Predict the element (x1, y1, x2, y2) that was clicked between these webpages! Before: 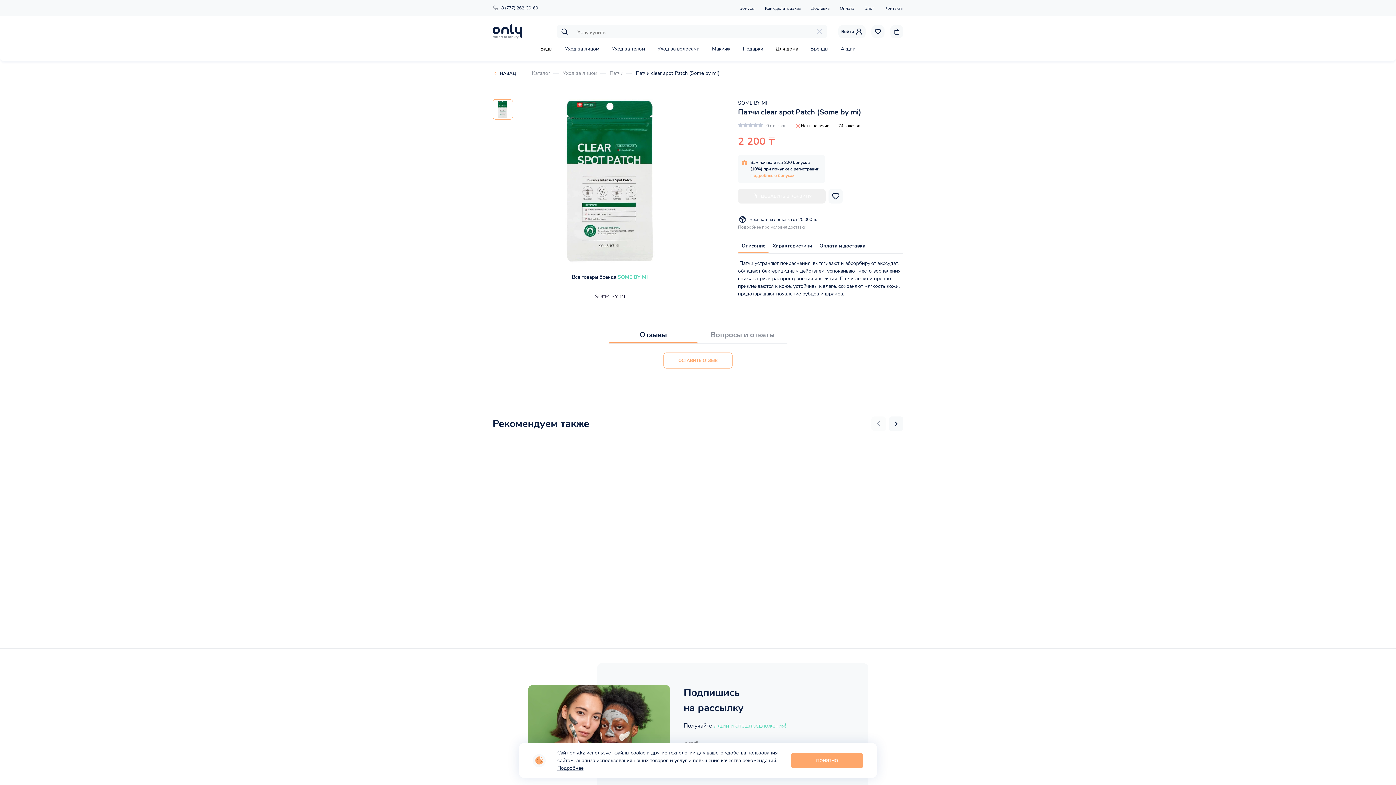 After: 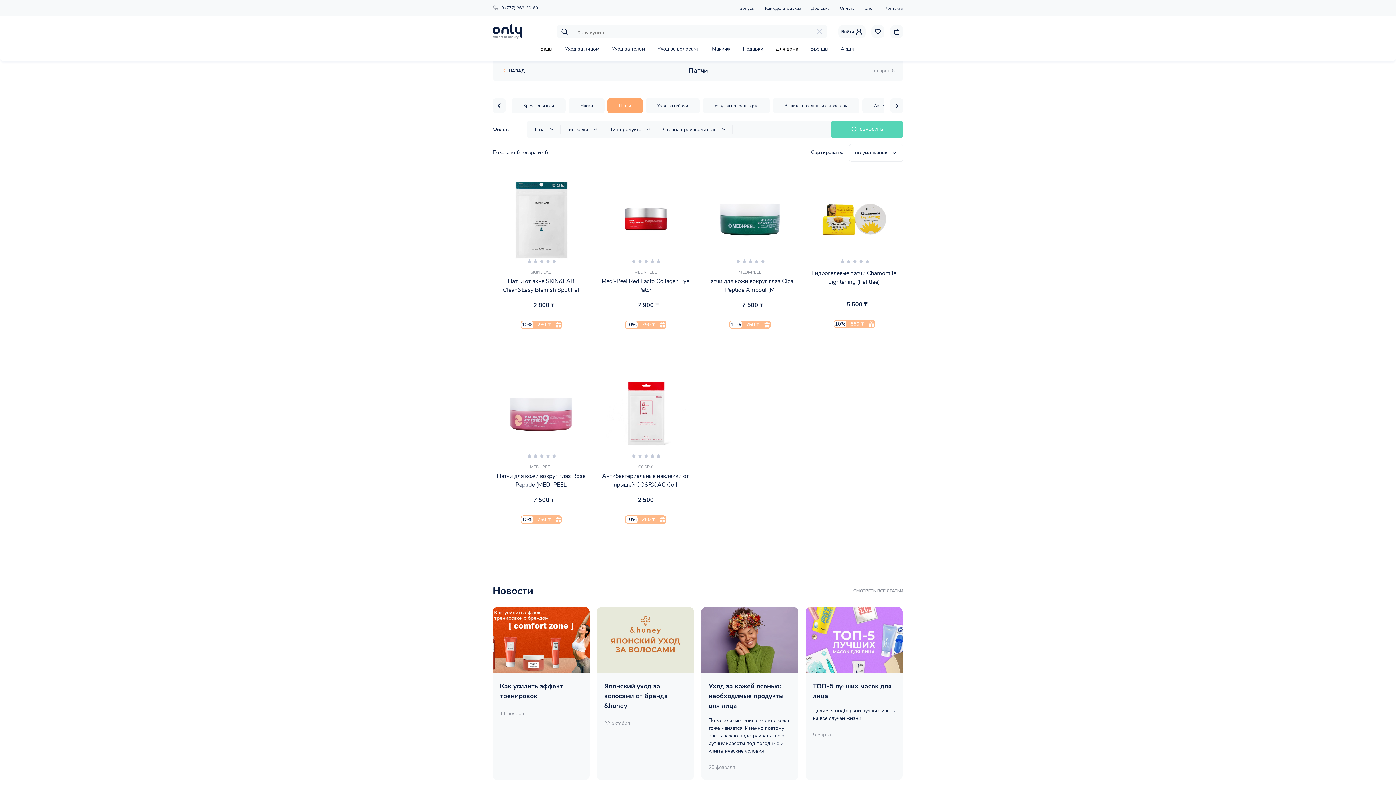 Action: label: Патчи bbox: (609, 69, 623, 77)